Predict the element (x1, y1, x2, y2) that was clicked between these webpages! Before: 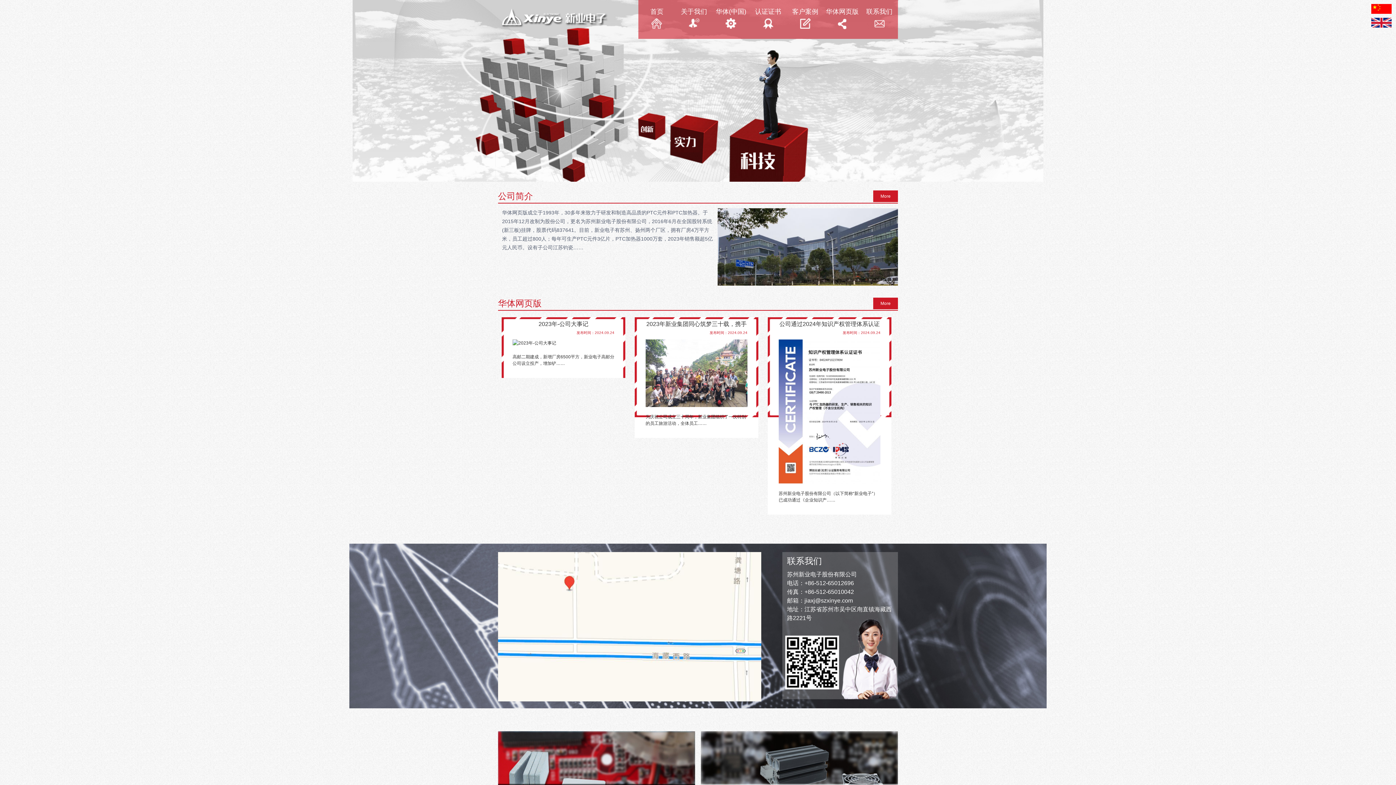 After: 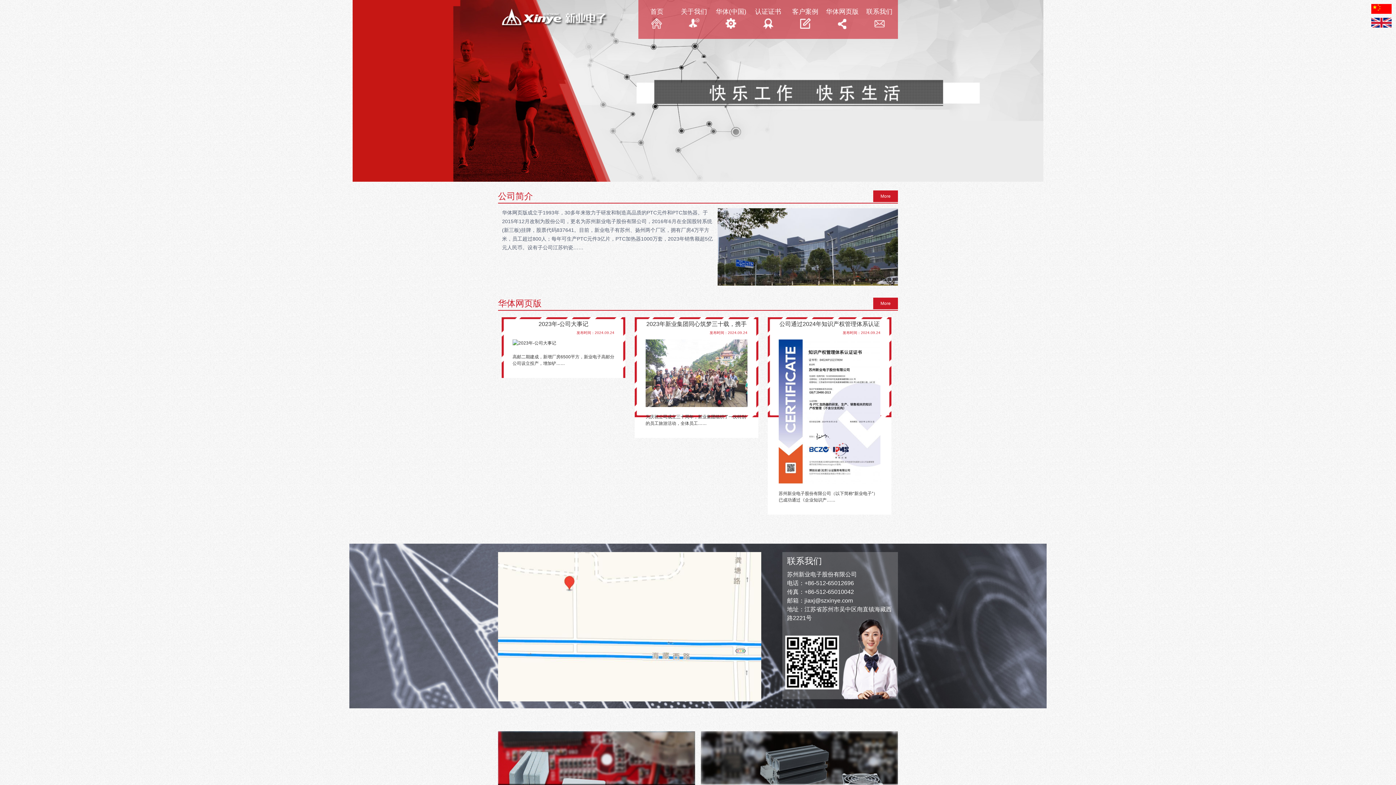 Action: label: 新业电子 bbox: (0, 0, 1396, 181)